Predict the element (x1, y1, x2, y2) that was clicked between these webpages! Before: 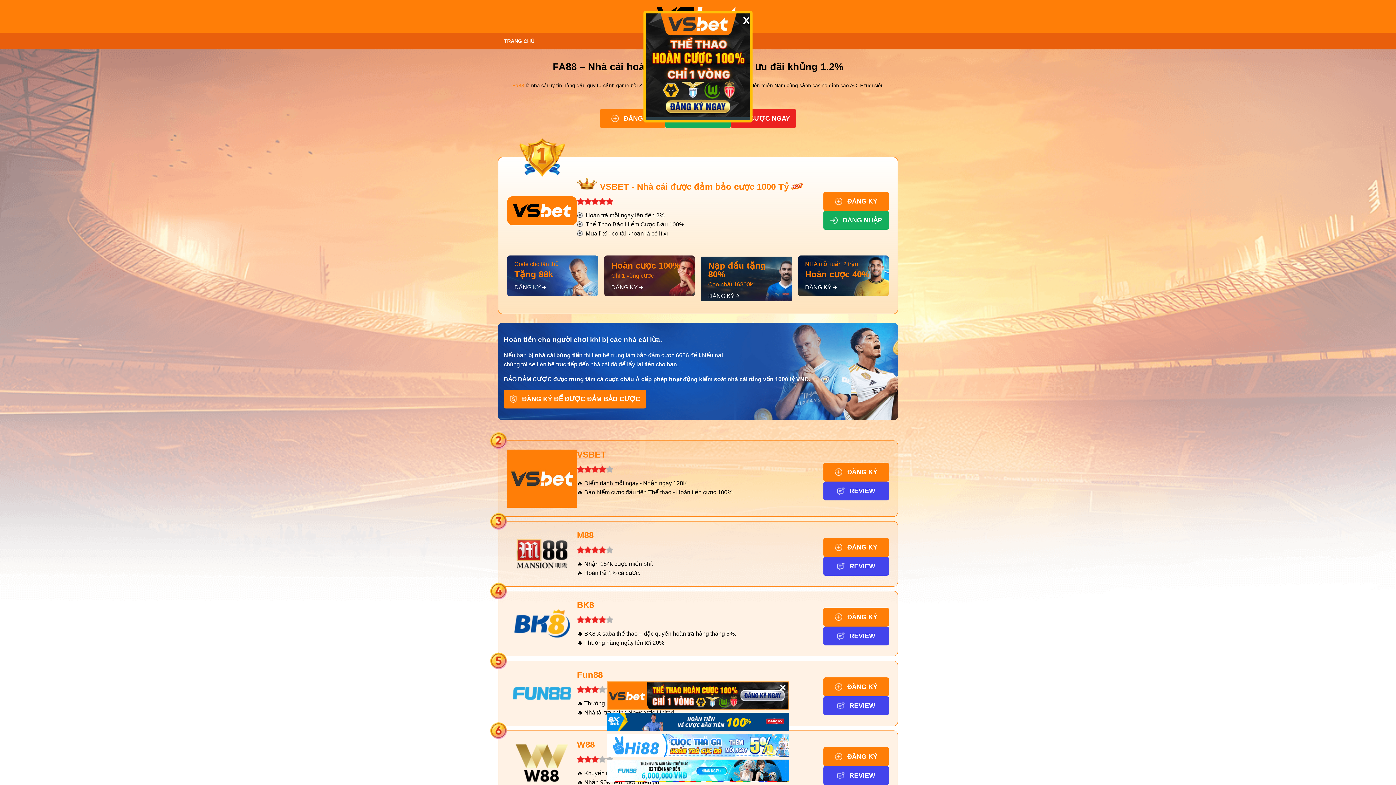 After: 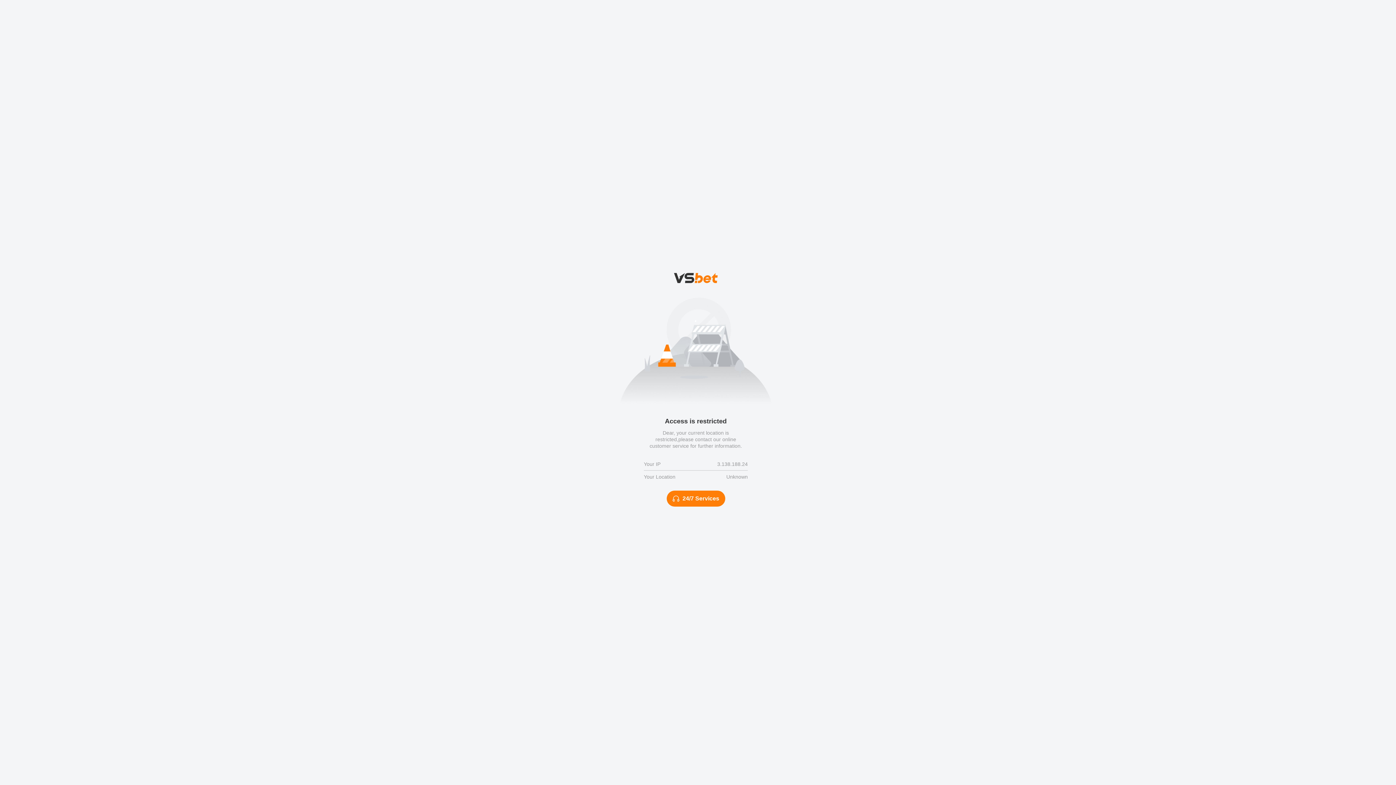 Action: bbox: (823, 626, 889, 645) label: REVIEW